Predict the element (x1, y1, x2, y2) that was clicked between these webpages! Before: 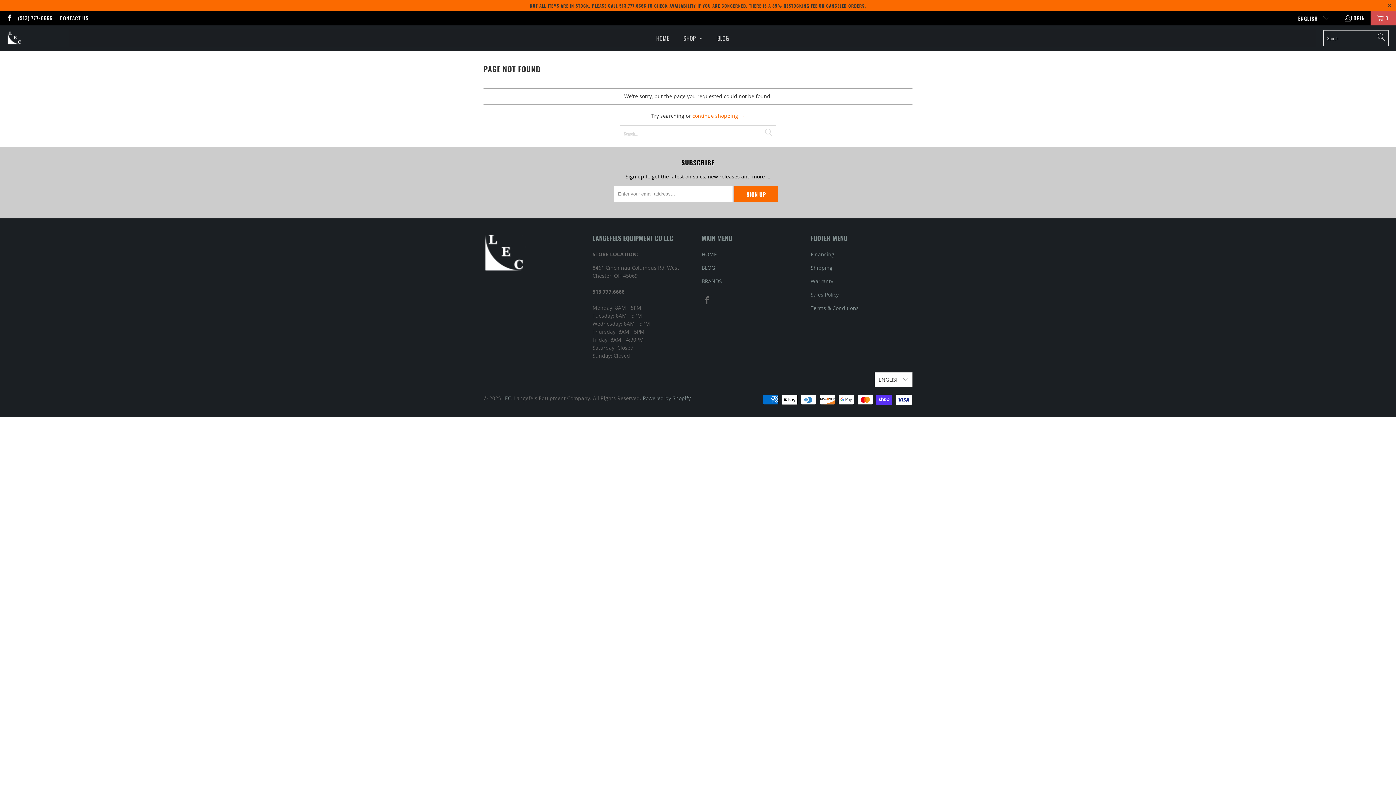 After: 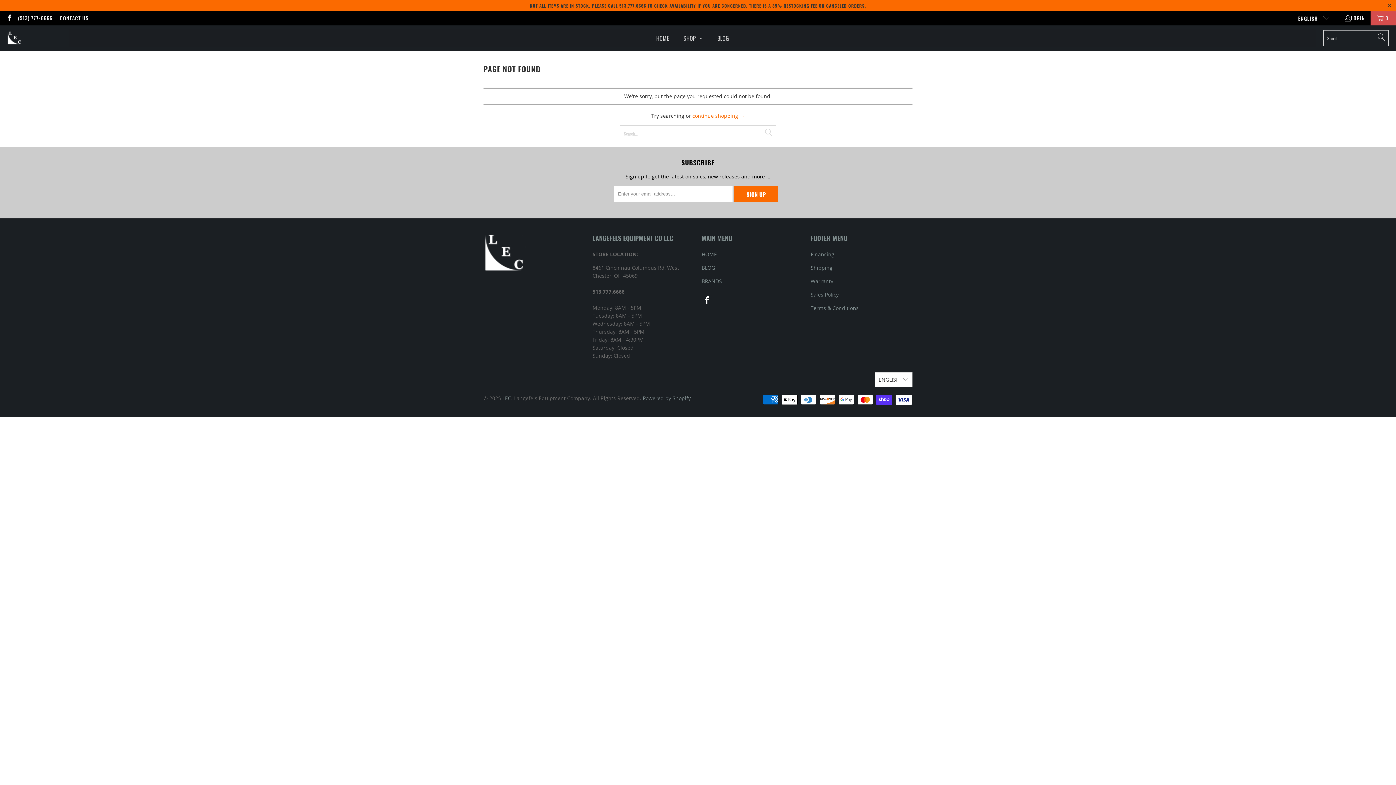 Action: bbox: (701, 296, 712, 304)